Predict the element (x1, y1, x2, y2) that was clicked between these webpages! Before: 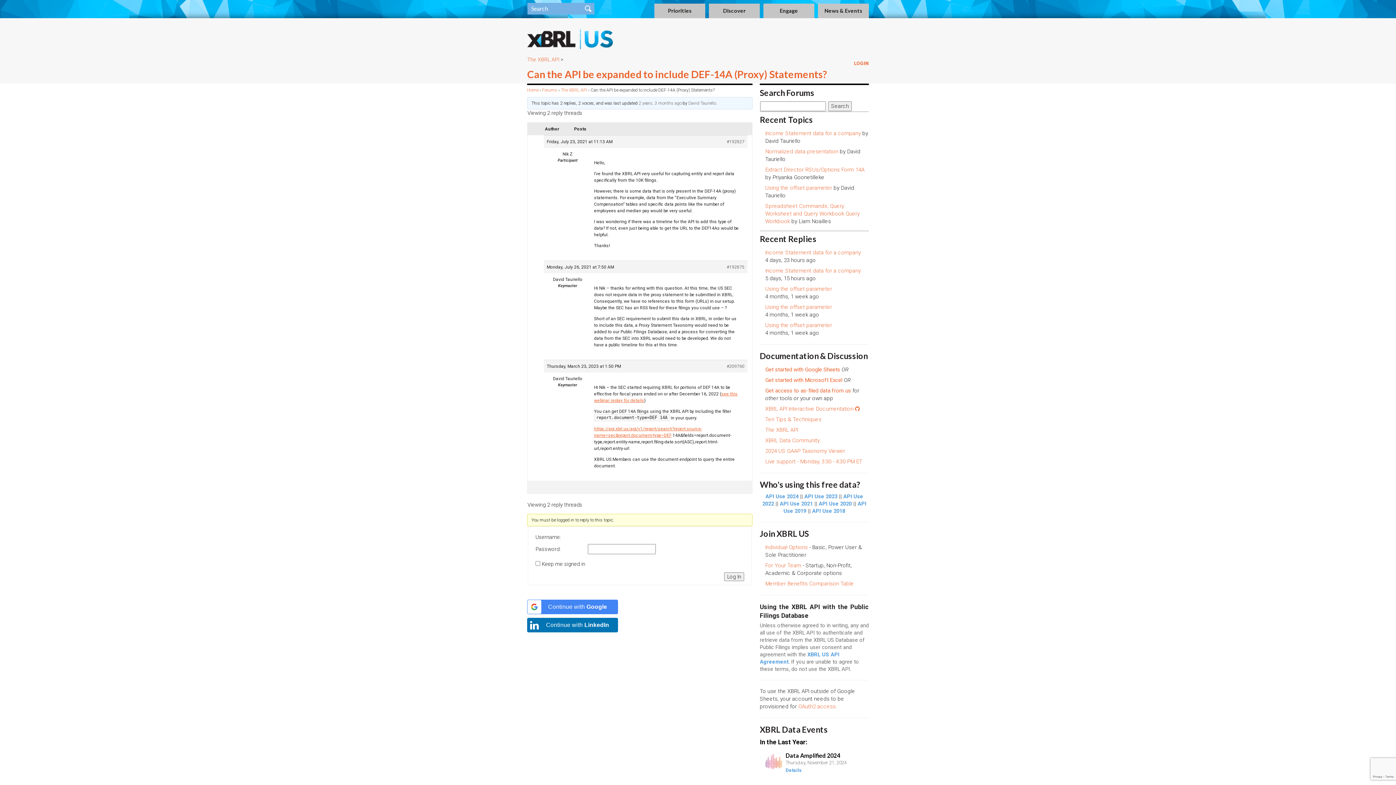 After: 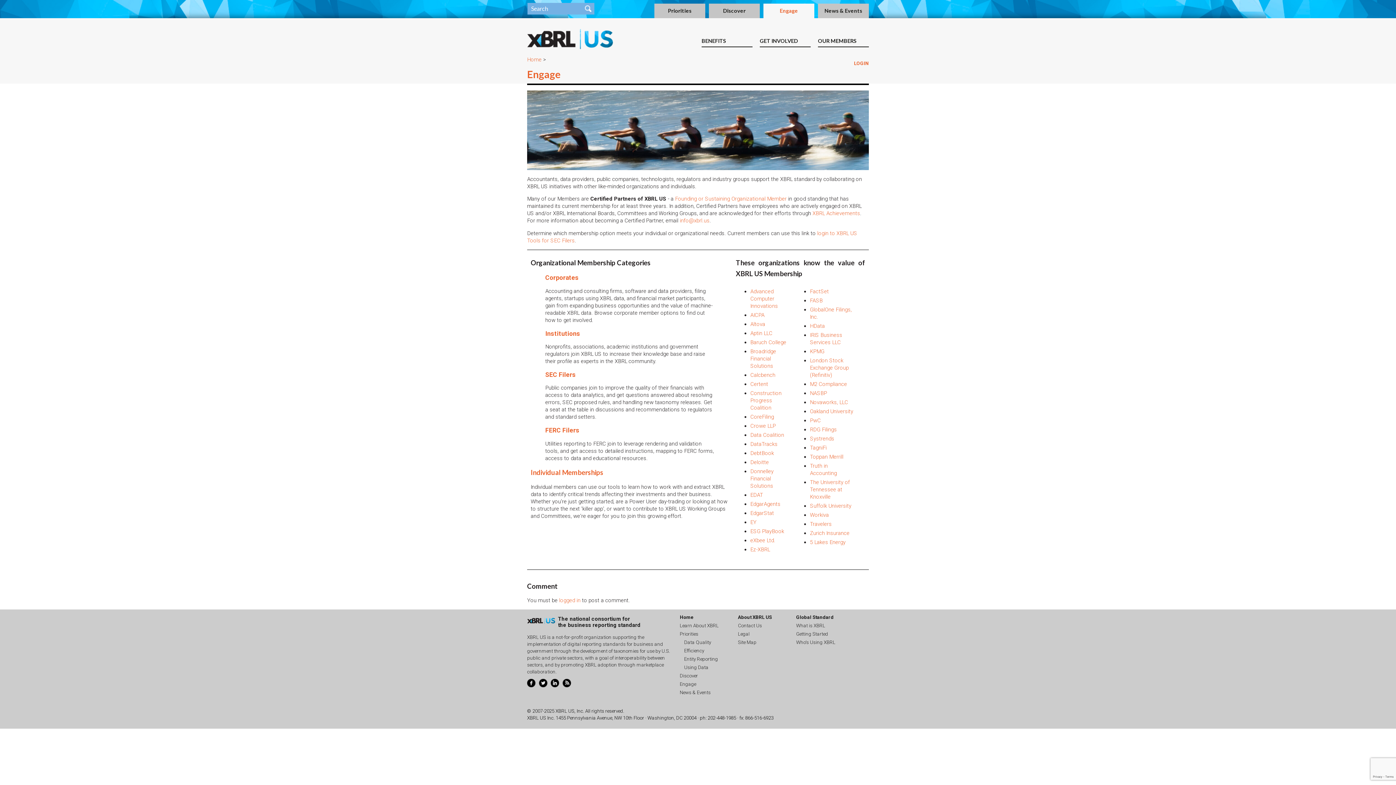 Action: bbox: (765, 562, 801, 569) label: For Your Team